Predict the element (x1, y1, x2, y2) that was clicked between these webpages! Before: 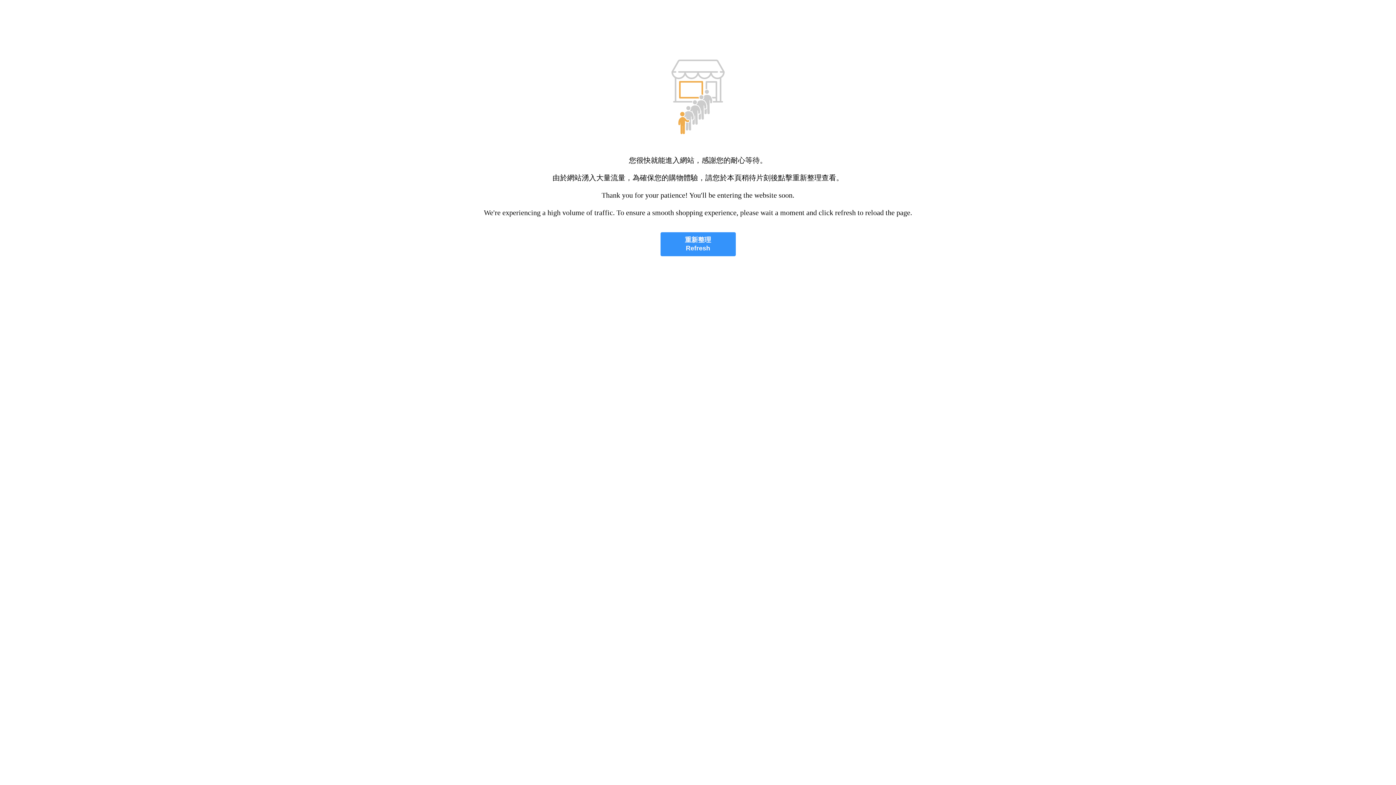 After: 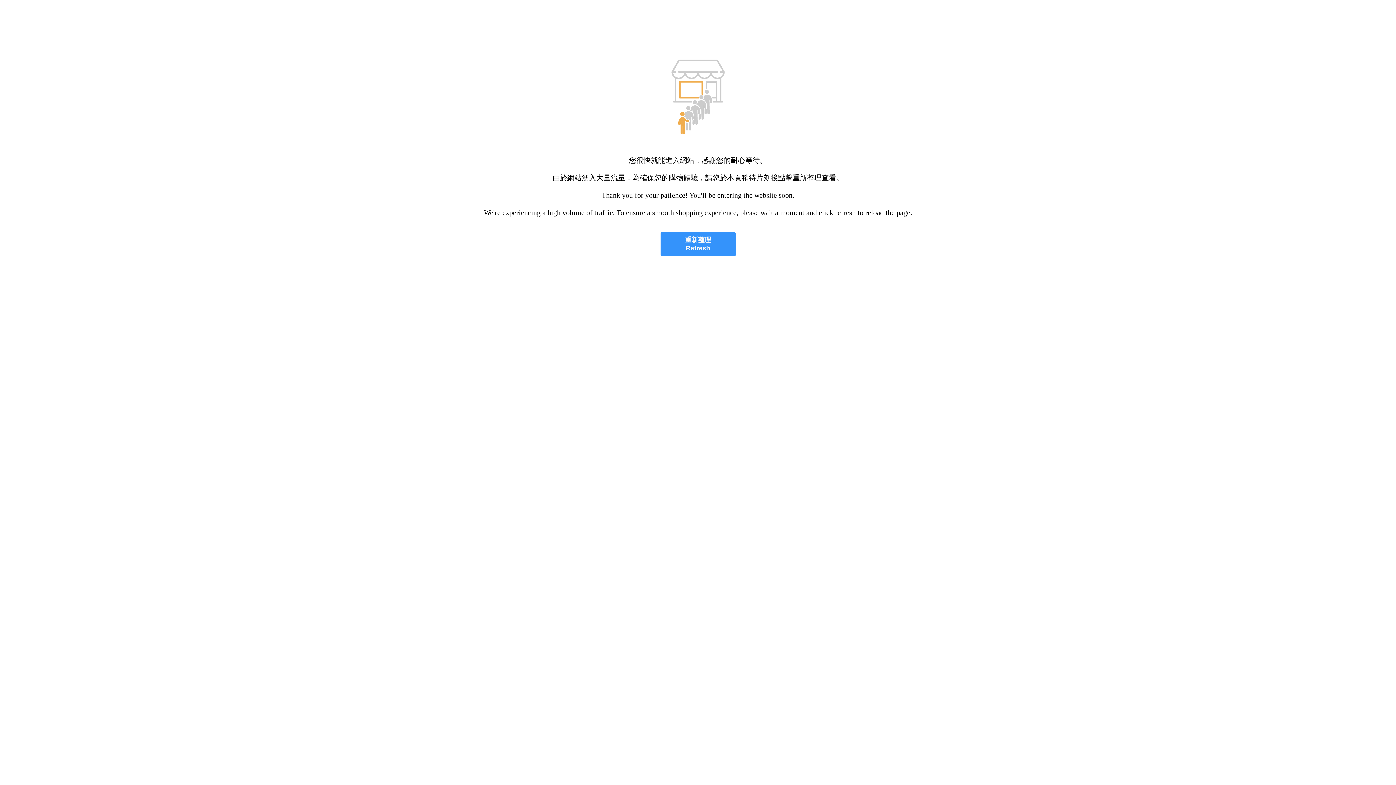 Action: bbox: (660, 232, 735, 256) label: 重新整理
Refresh